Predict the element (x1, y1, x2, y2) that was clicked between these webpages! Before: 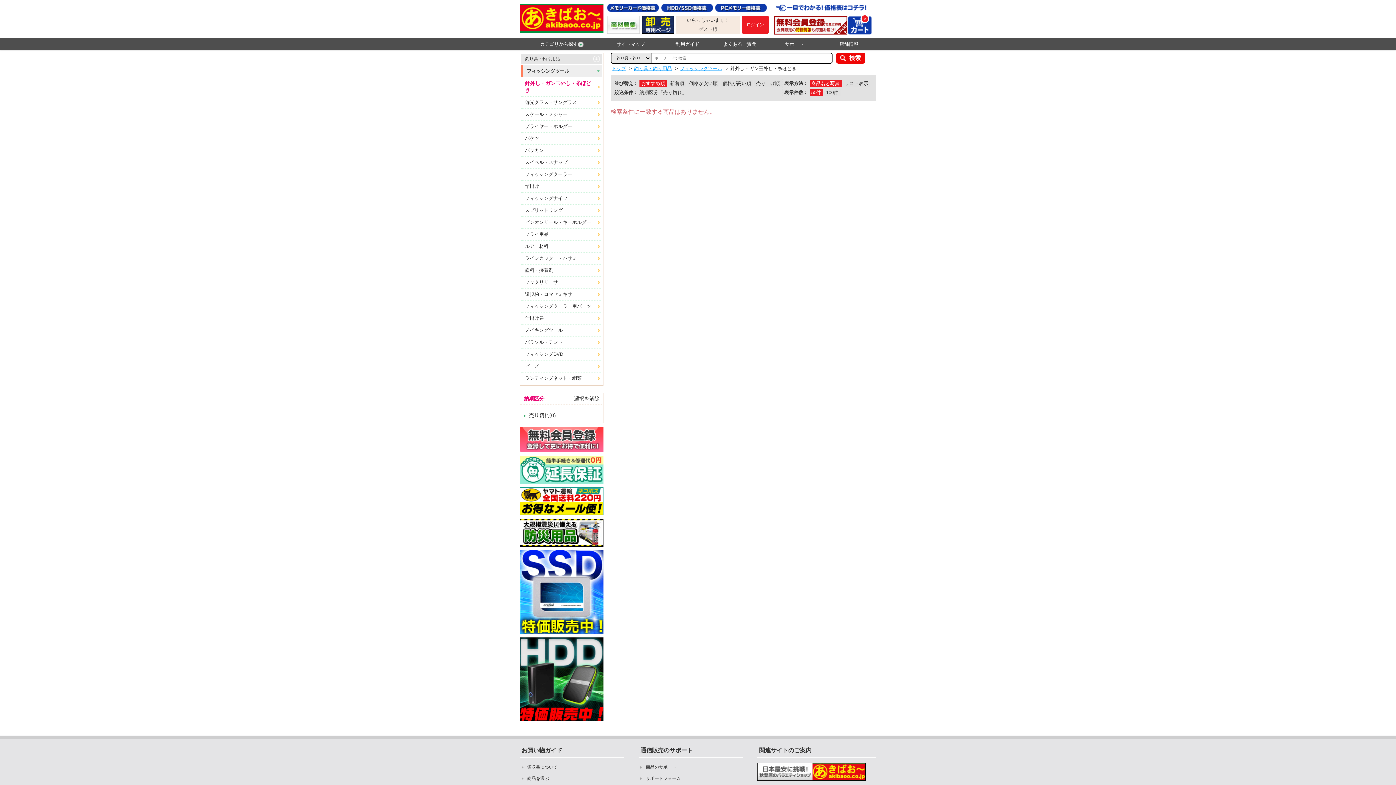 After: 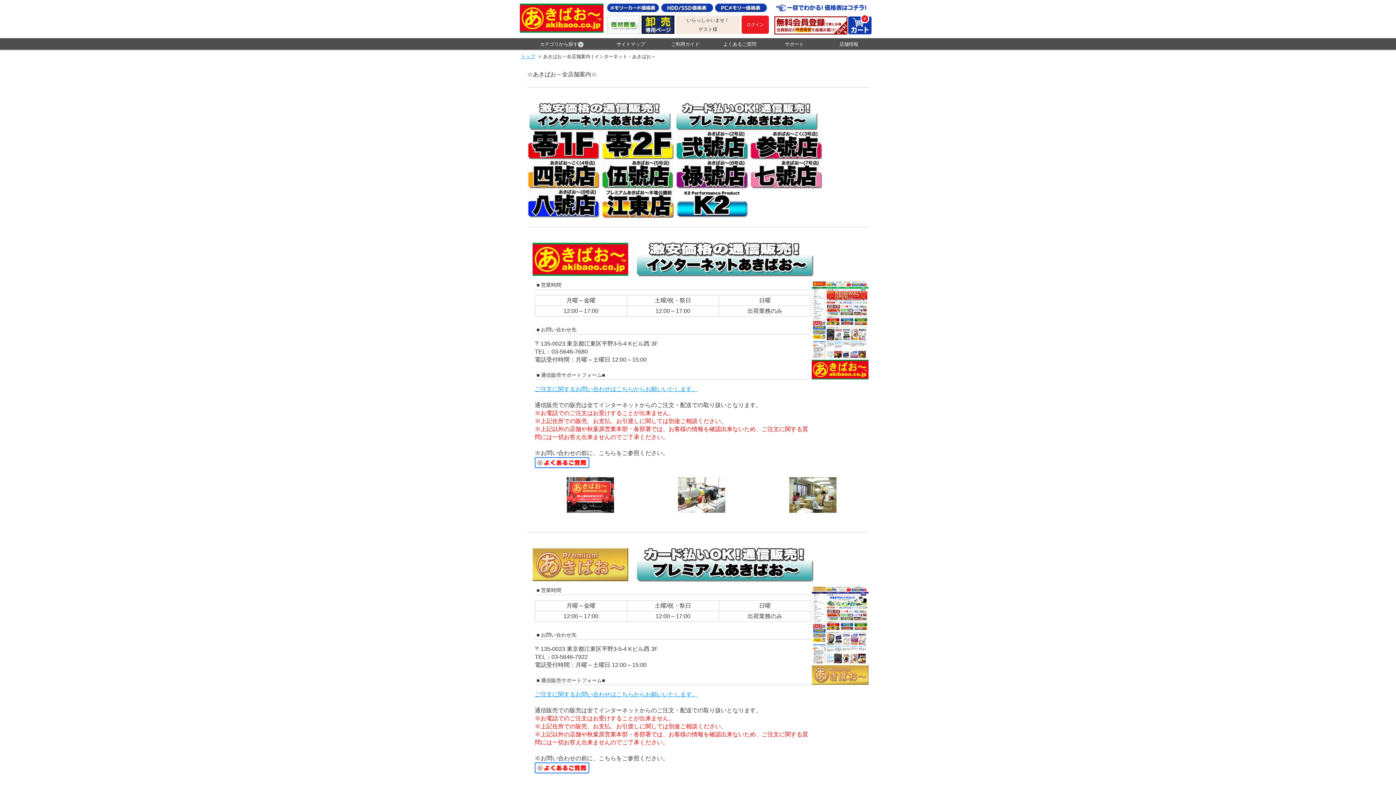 Action: bbox: (821, 38, 876, 49) label: 店舗情報